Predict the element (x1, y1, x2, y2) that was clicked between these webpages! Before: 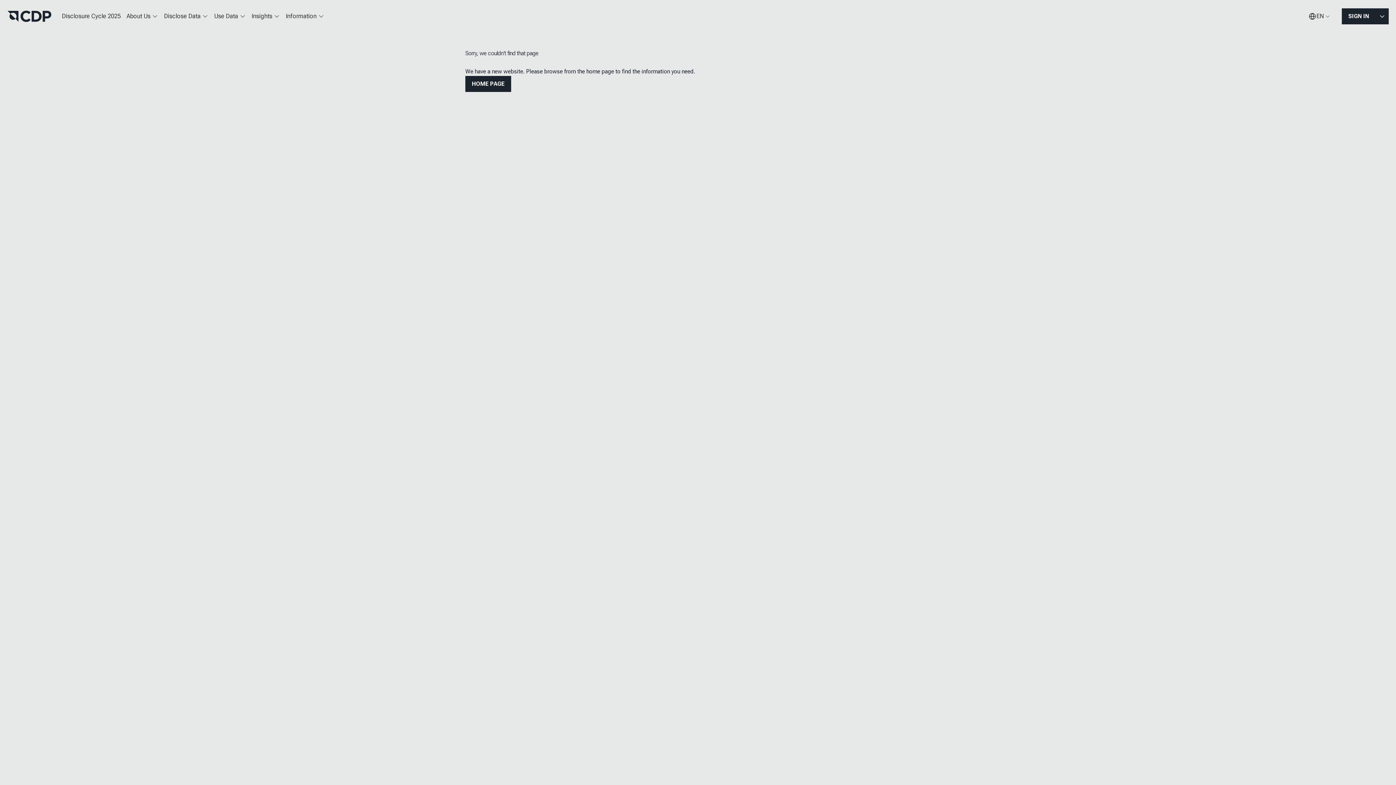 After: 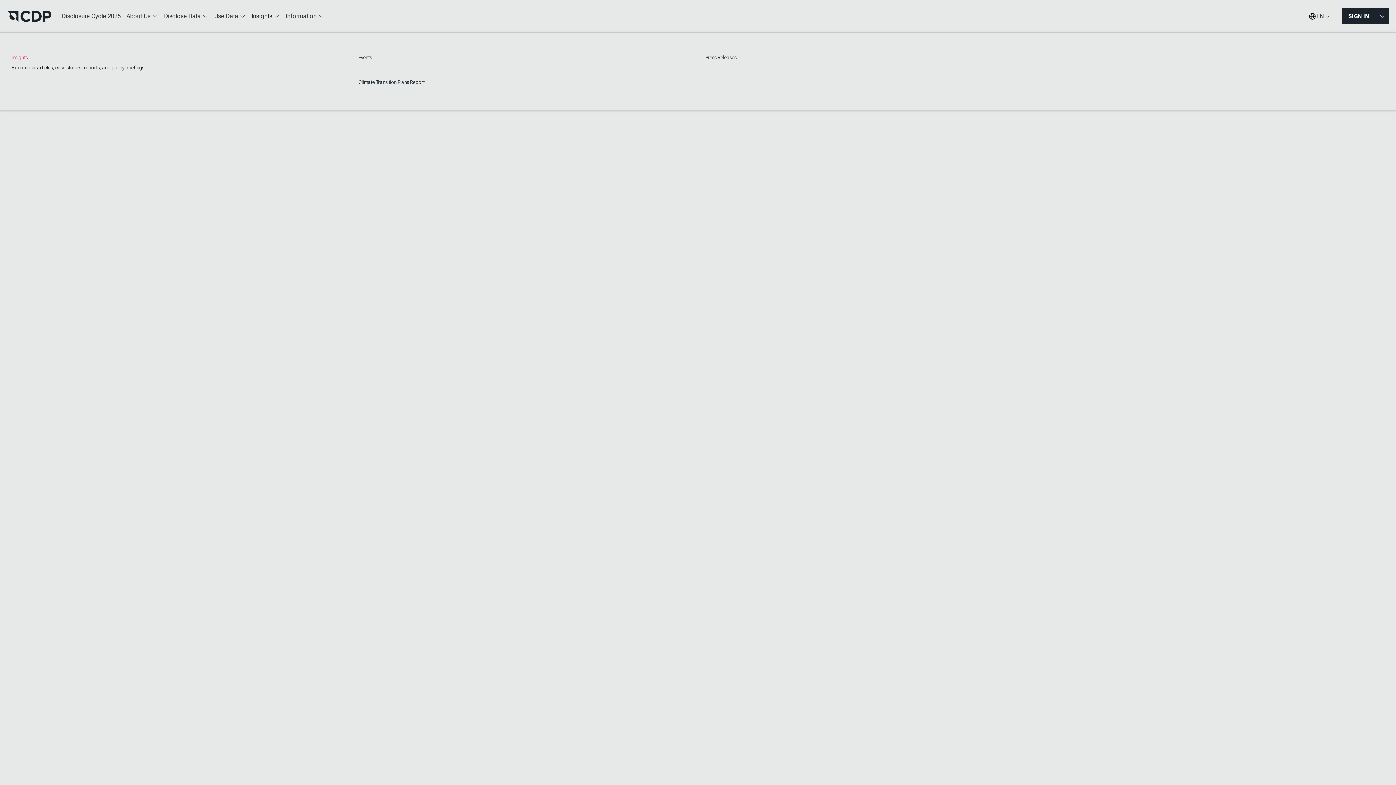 Action: label: Insights bbox: (248, 7, 282, 25)